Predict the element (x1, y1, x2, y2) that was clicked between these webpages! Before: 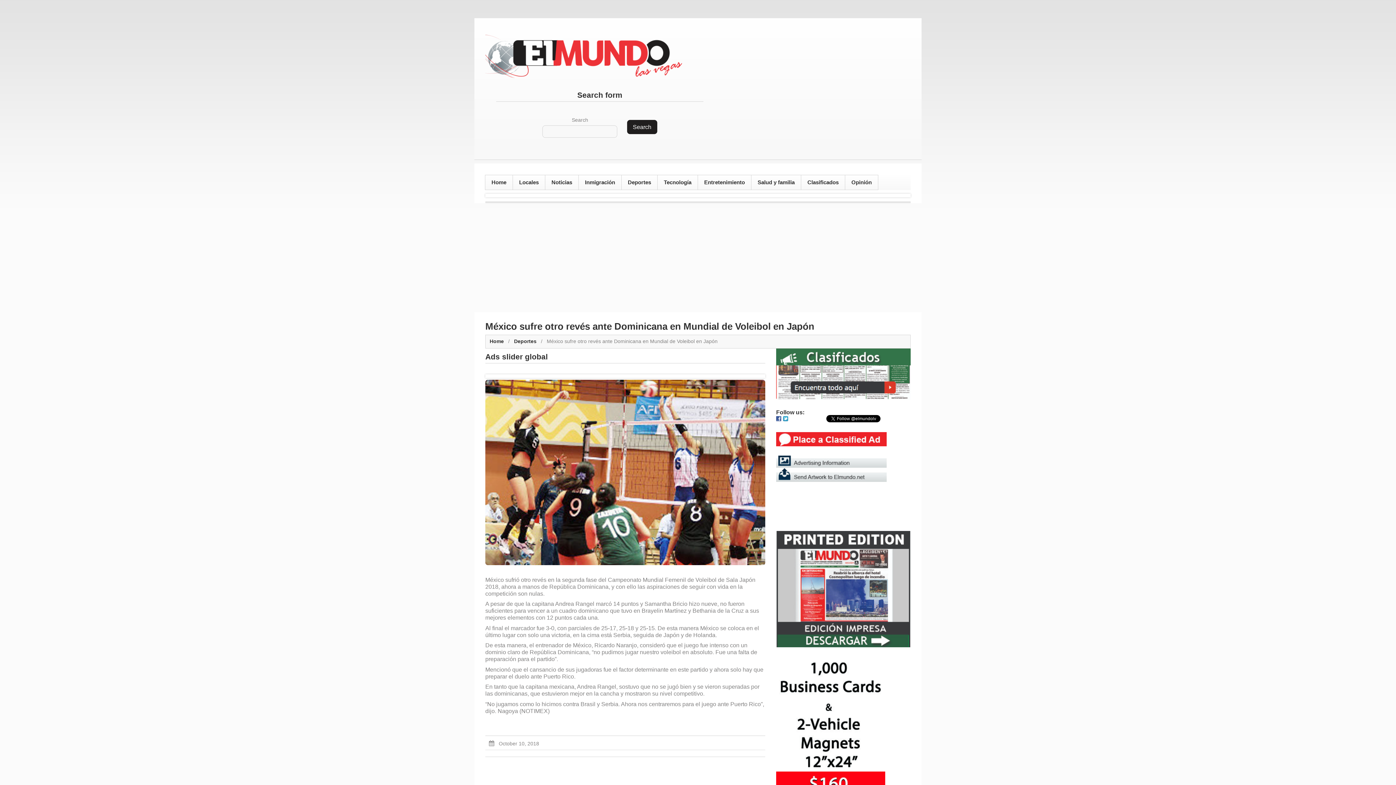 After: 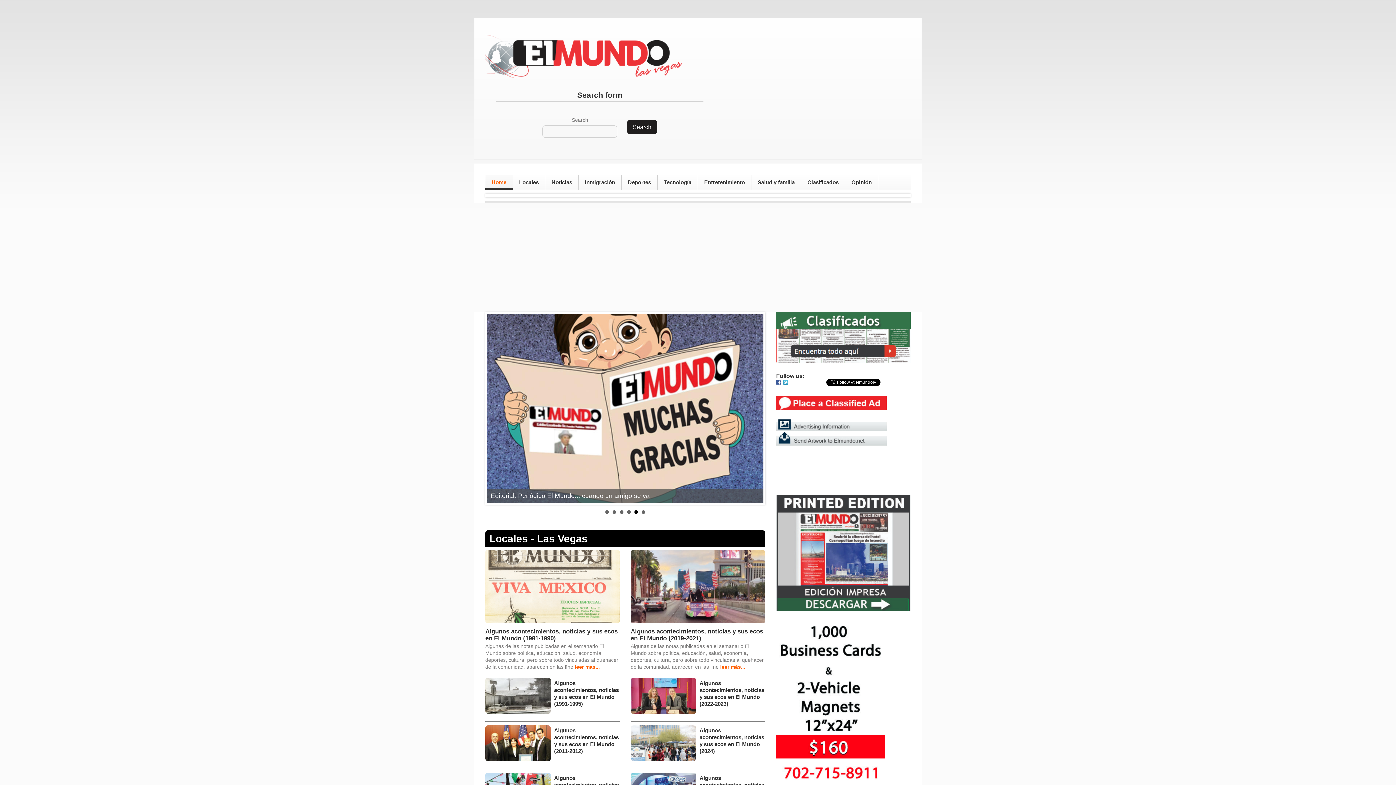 Action: bbox: (485, 51, 692, 57)